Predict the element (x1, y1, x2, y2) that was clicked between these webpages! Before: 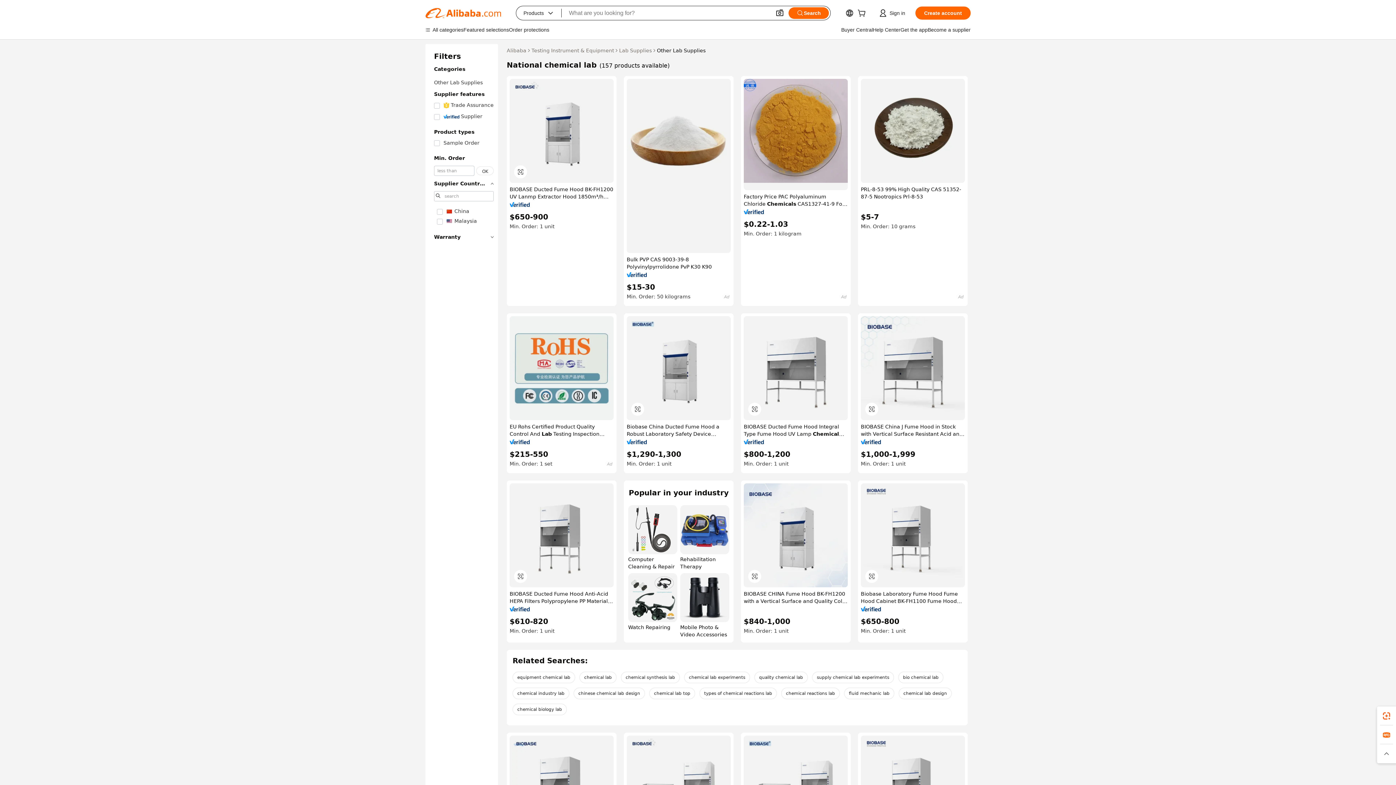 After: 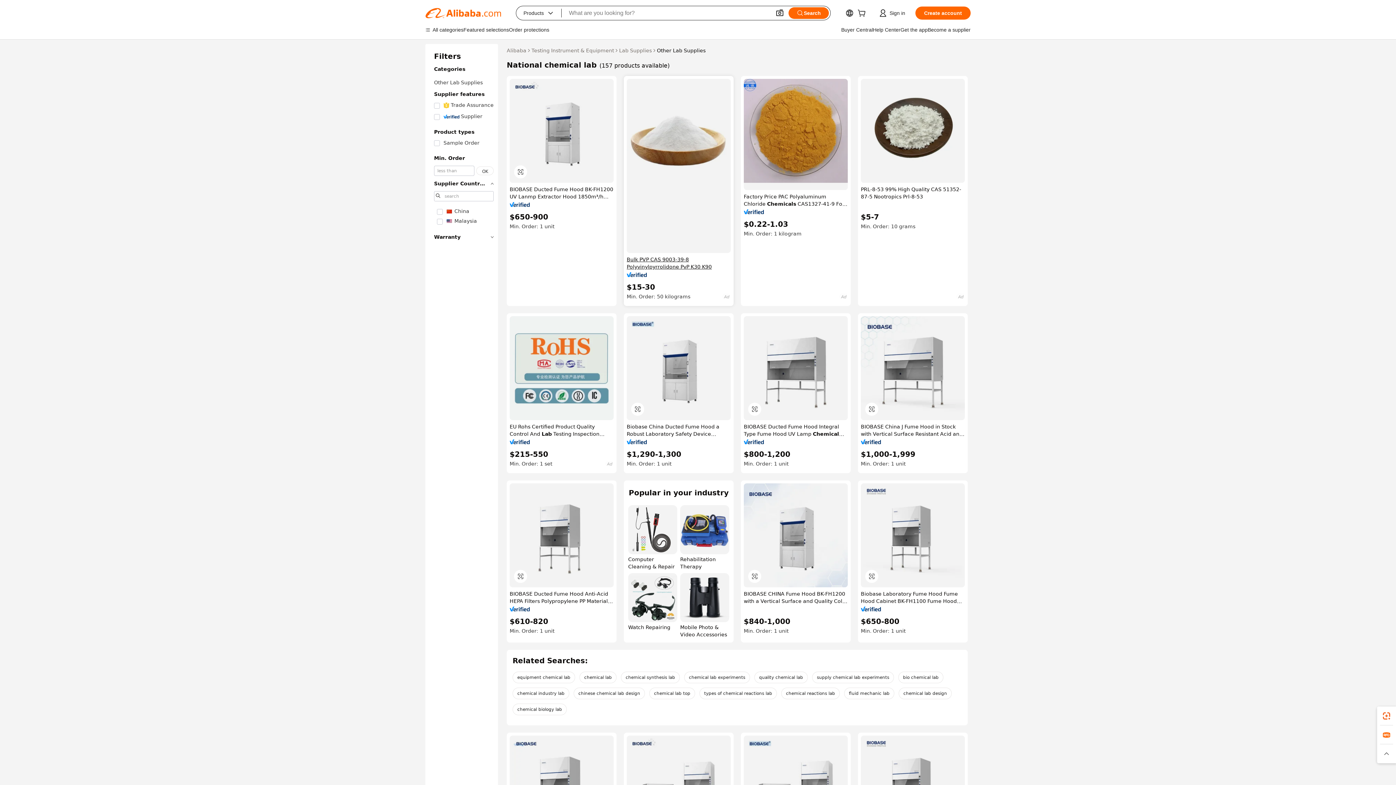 Action: bbox: (626, 256, 730, 270) label: Bulk PVP CAS 9003-39-8 Polyvinylpyrrolidone PvP K30 K90